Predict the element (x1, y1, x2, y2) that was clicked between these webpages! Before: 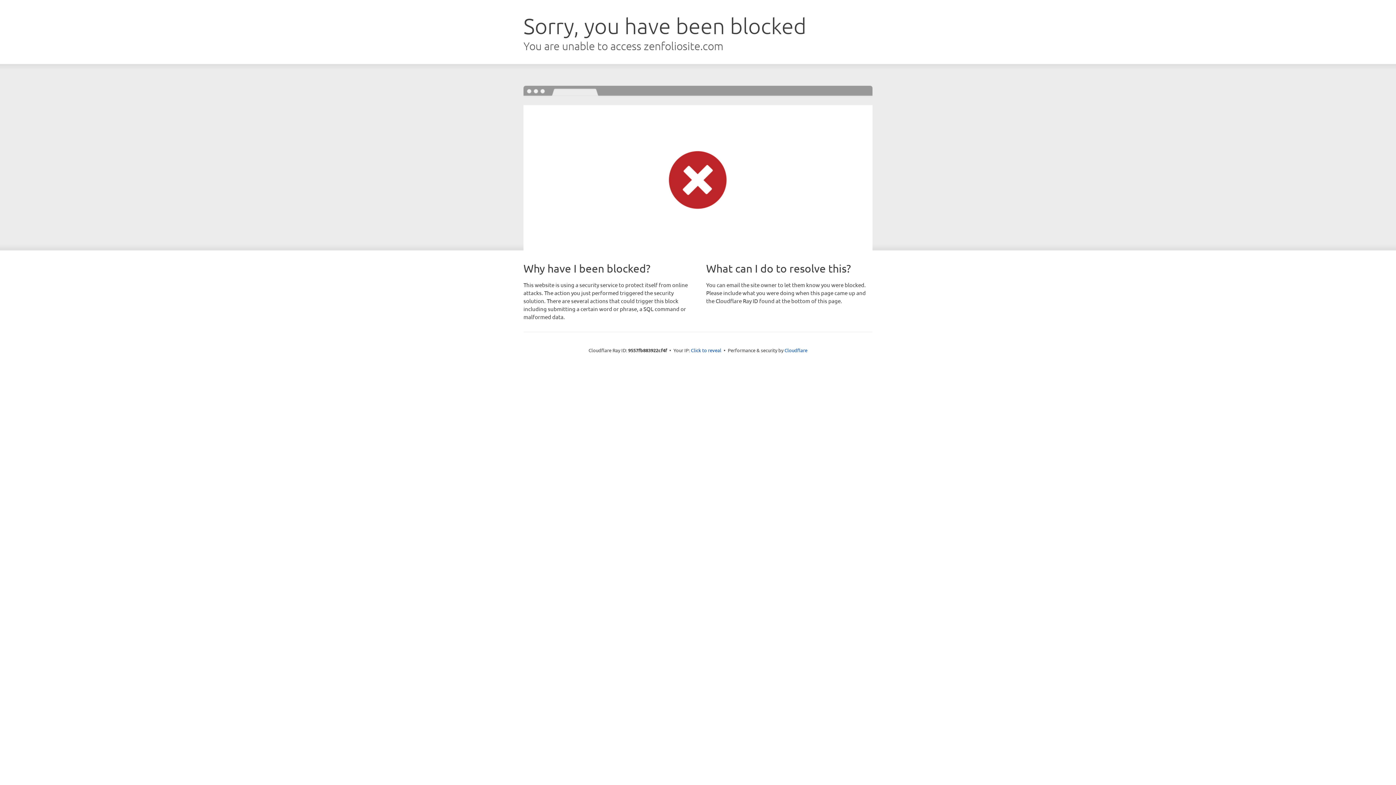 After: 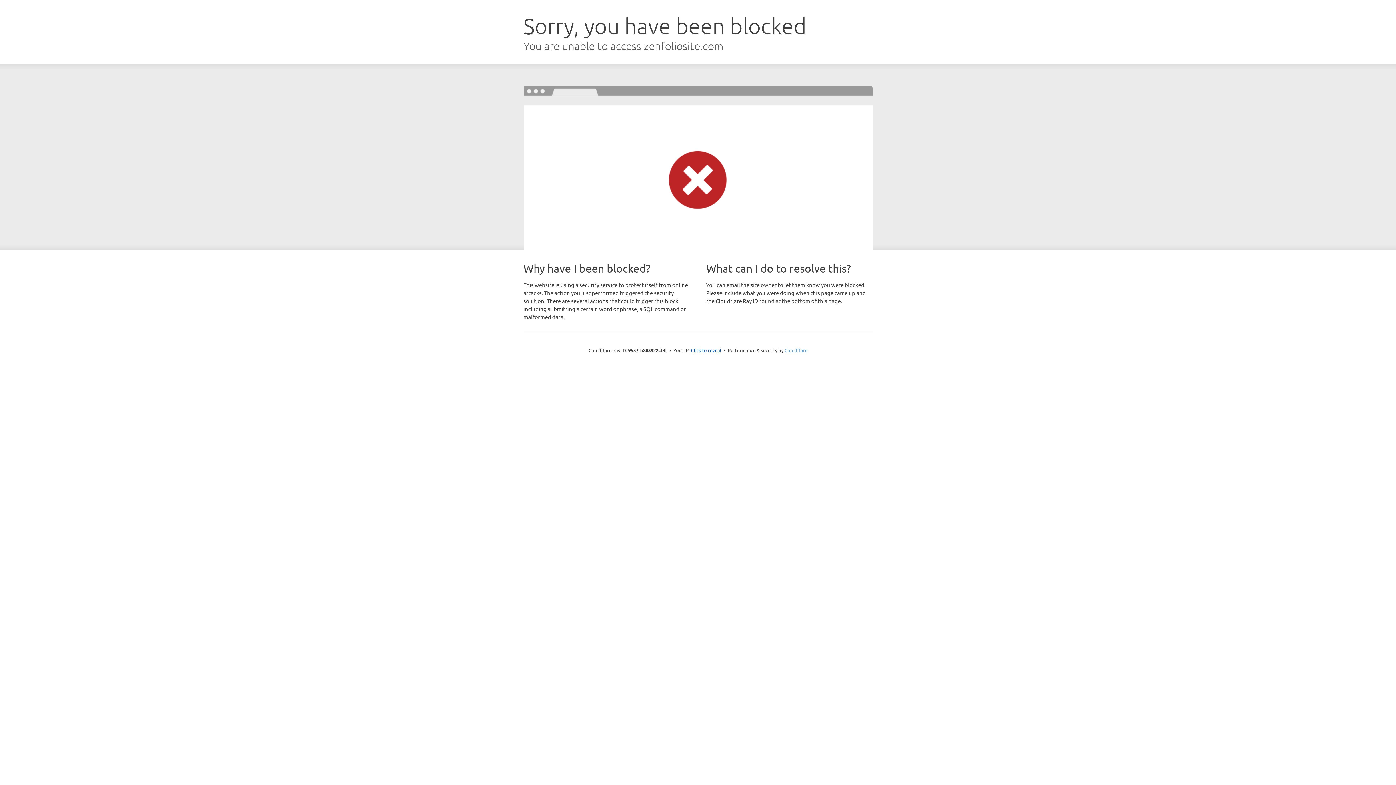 Action: bbox: (784, 347, 807, 353) label: Cloudflare